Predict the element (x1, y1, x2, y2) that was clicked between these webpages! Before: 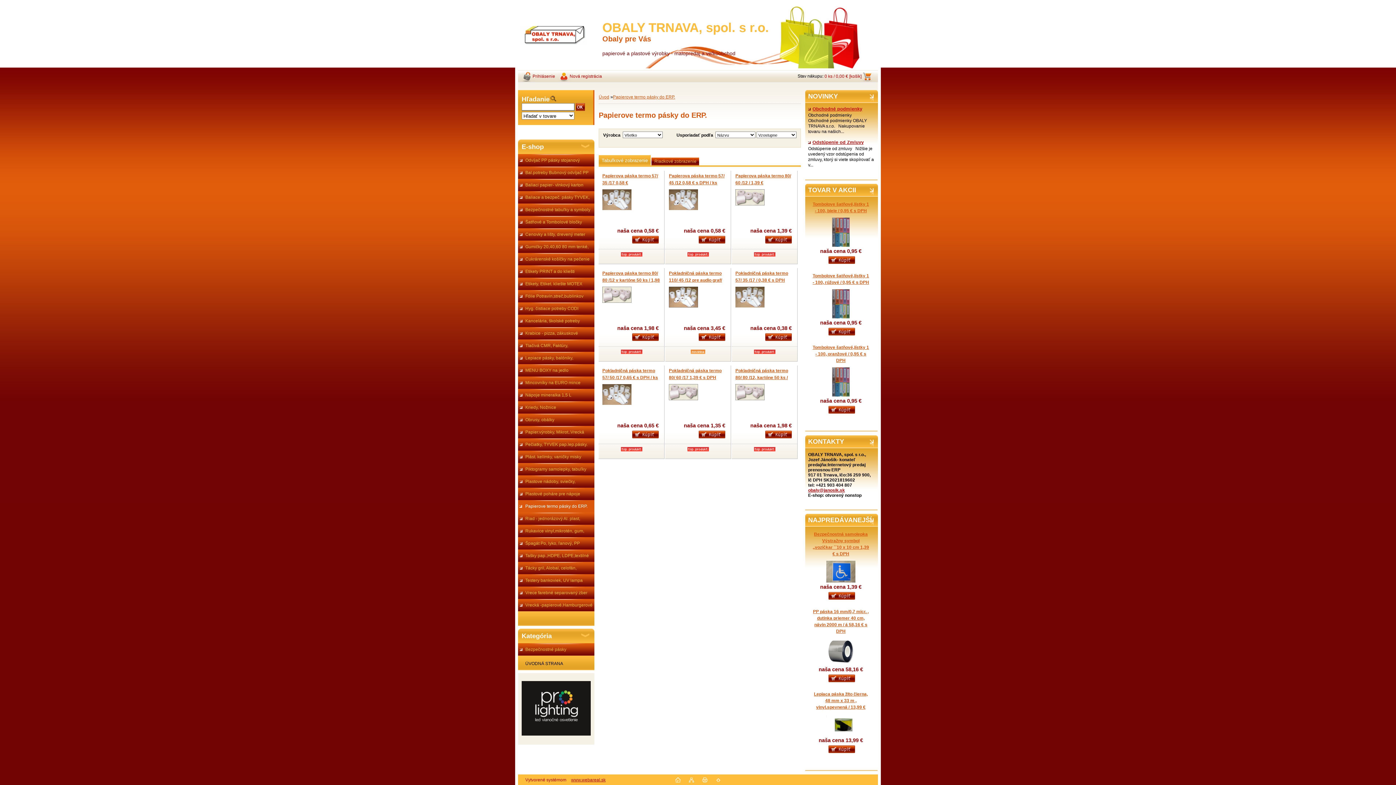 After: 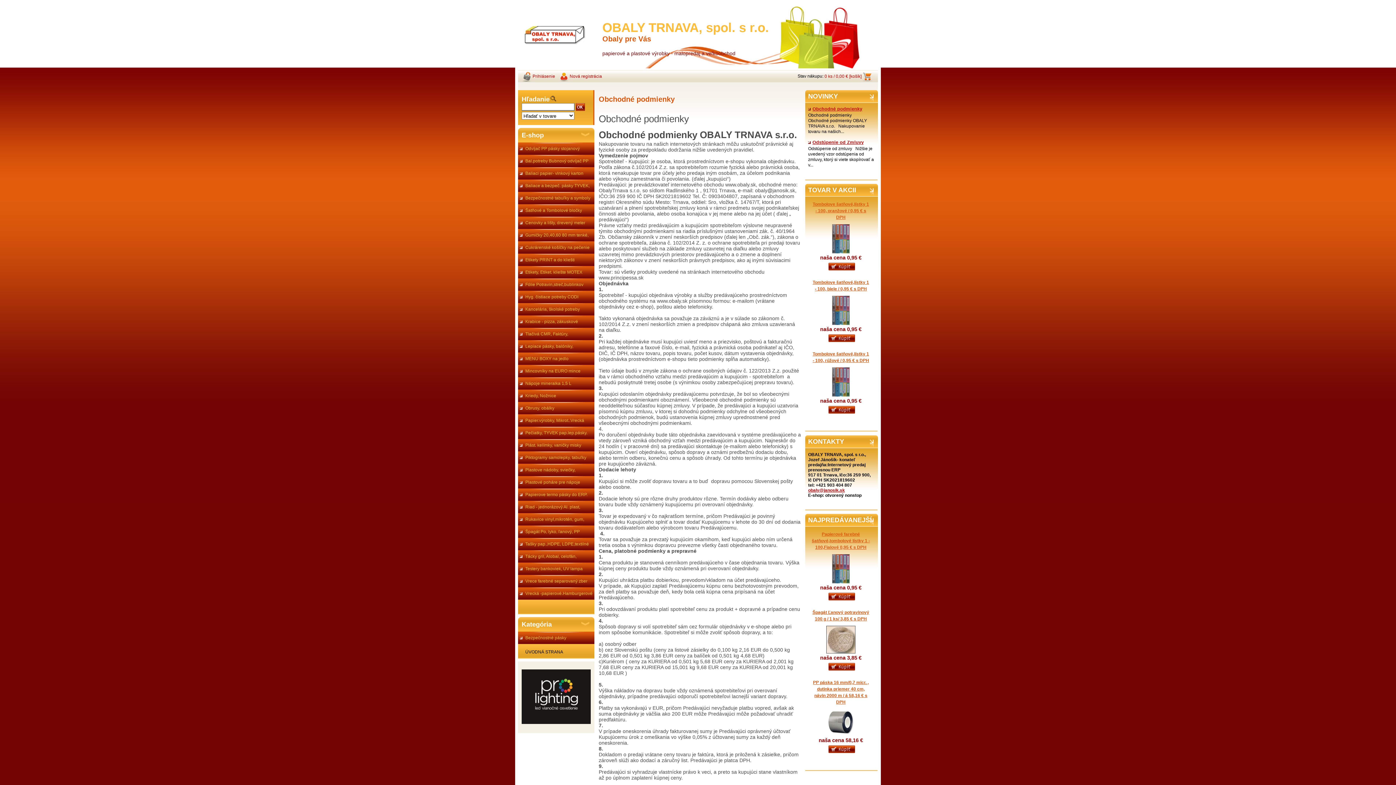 Action: label: Obchodné podmienky bbox: (808, 106, 875, 111)